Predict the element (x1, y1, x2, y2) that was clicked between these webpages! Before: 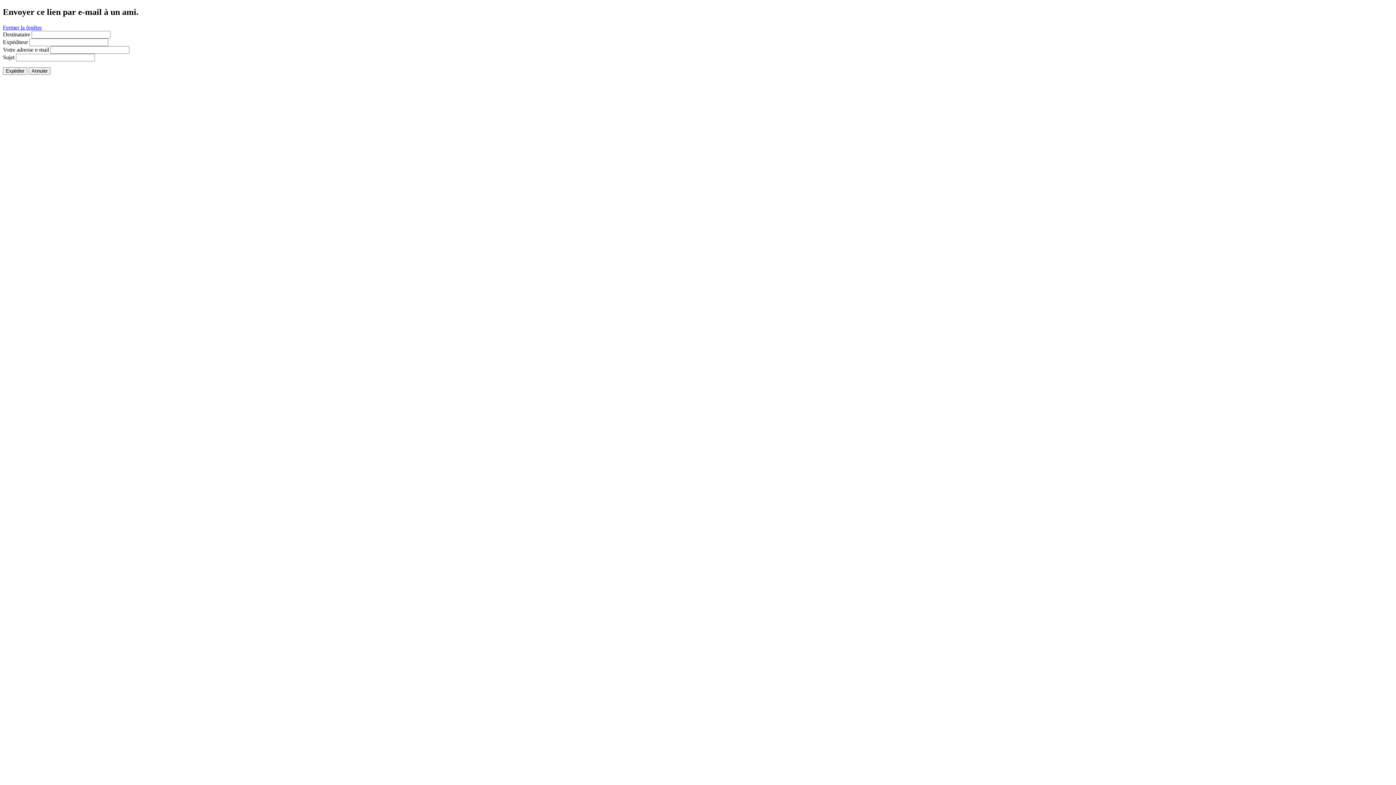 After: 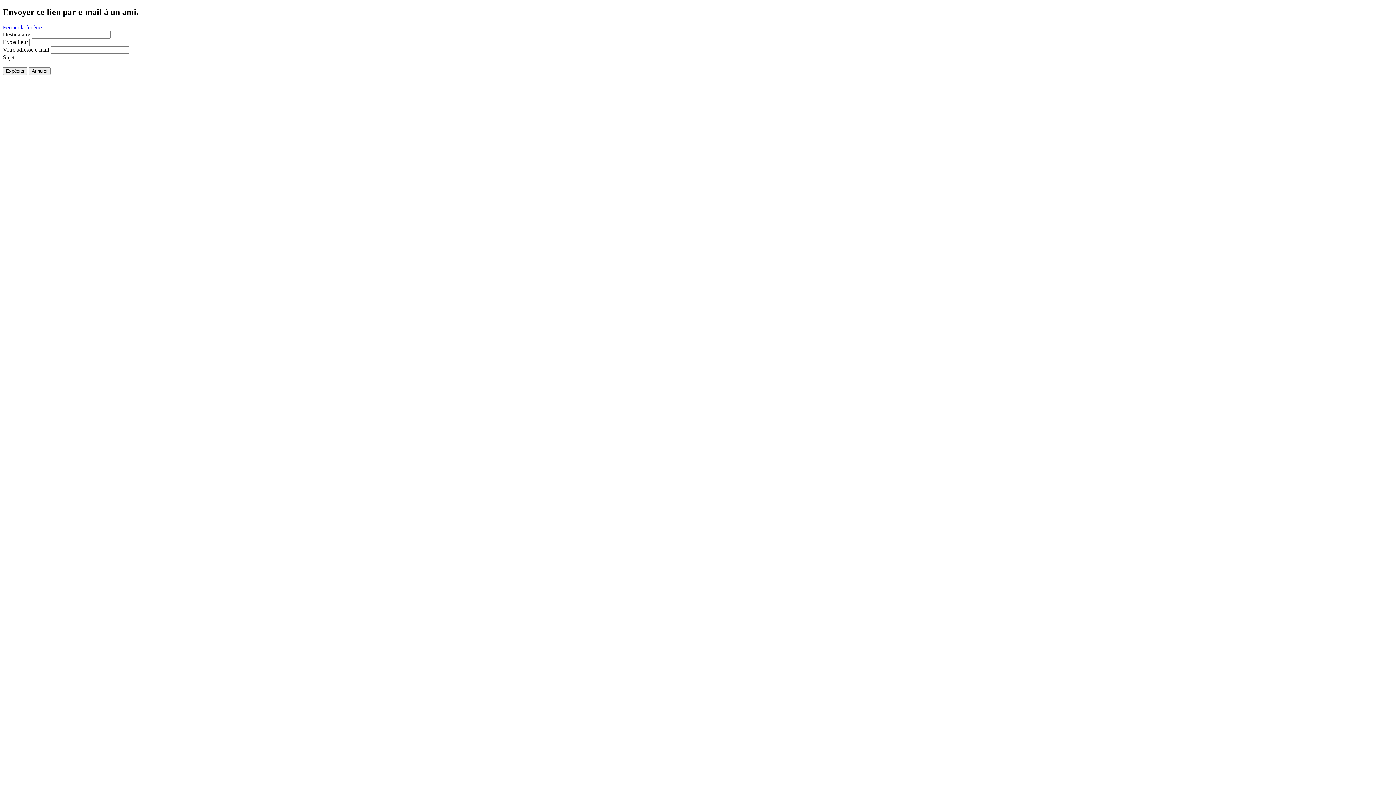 Action: label: Fermer la fenêtre bbox: (2, 24, 41, 30)